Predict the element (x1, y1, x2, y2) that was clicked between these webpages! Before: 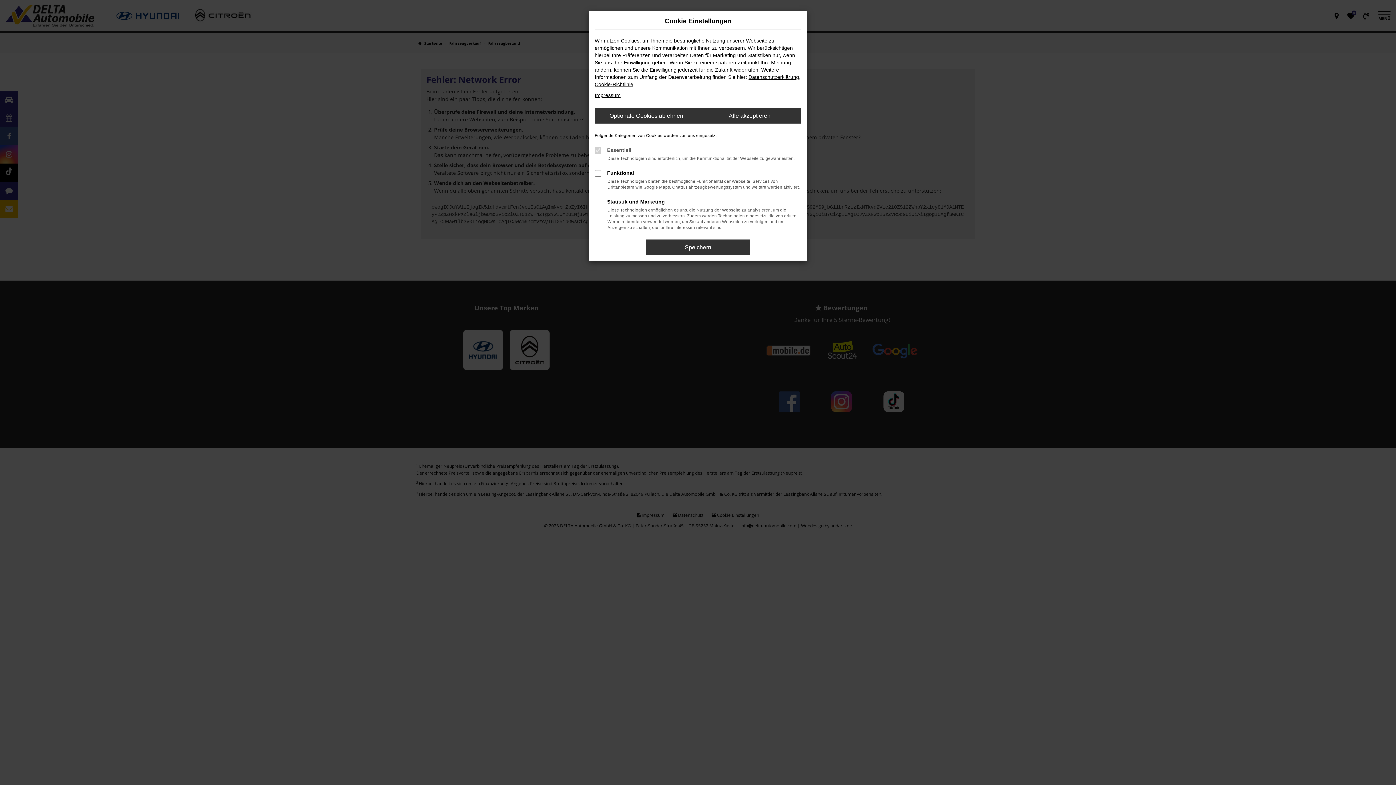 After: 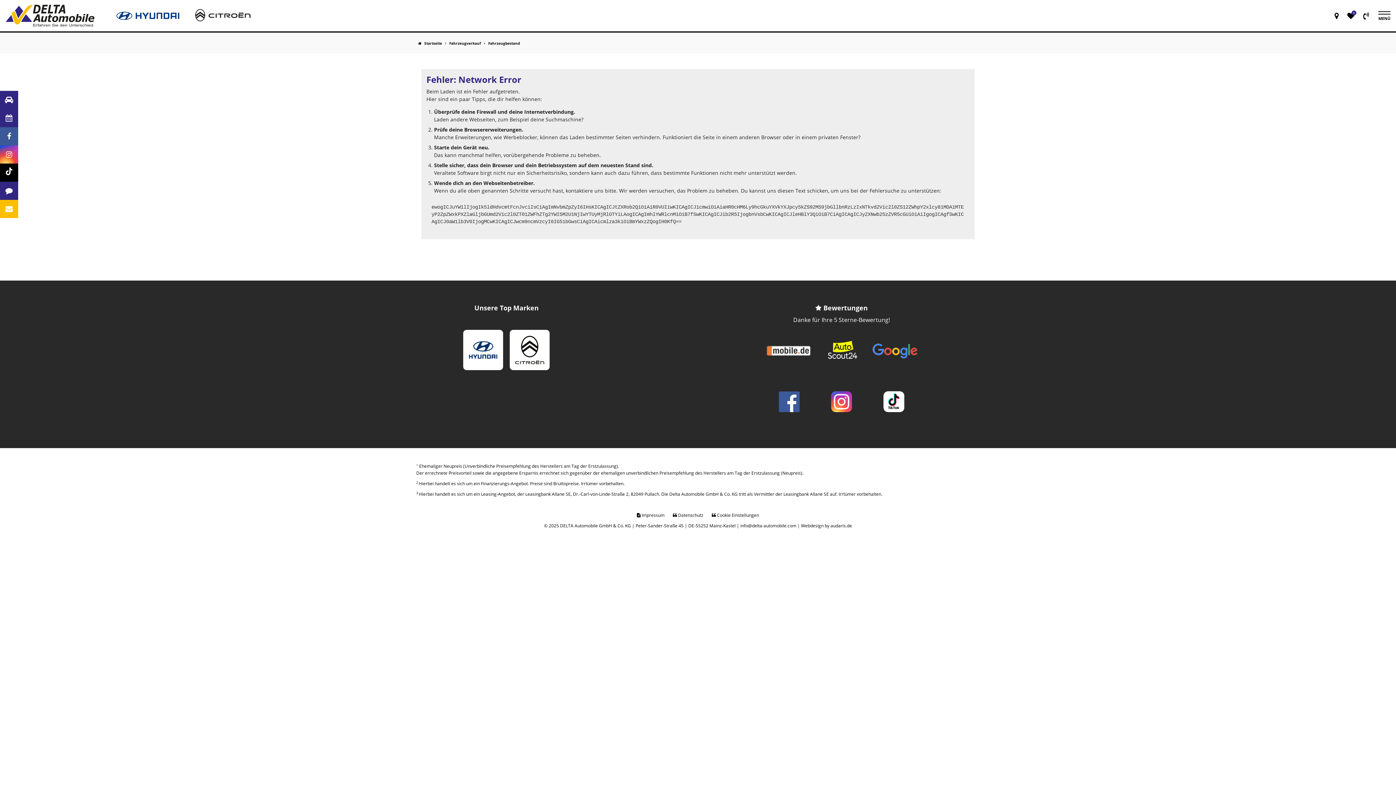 Action: bbox: (594, 108, 698, 123) label: Optionale Cookies ablehnen